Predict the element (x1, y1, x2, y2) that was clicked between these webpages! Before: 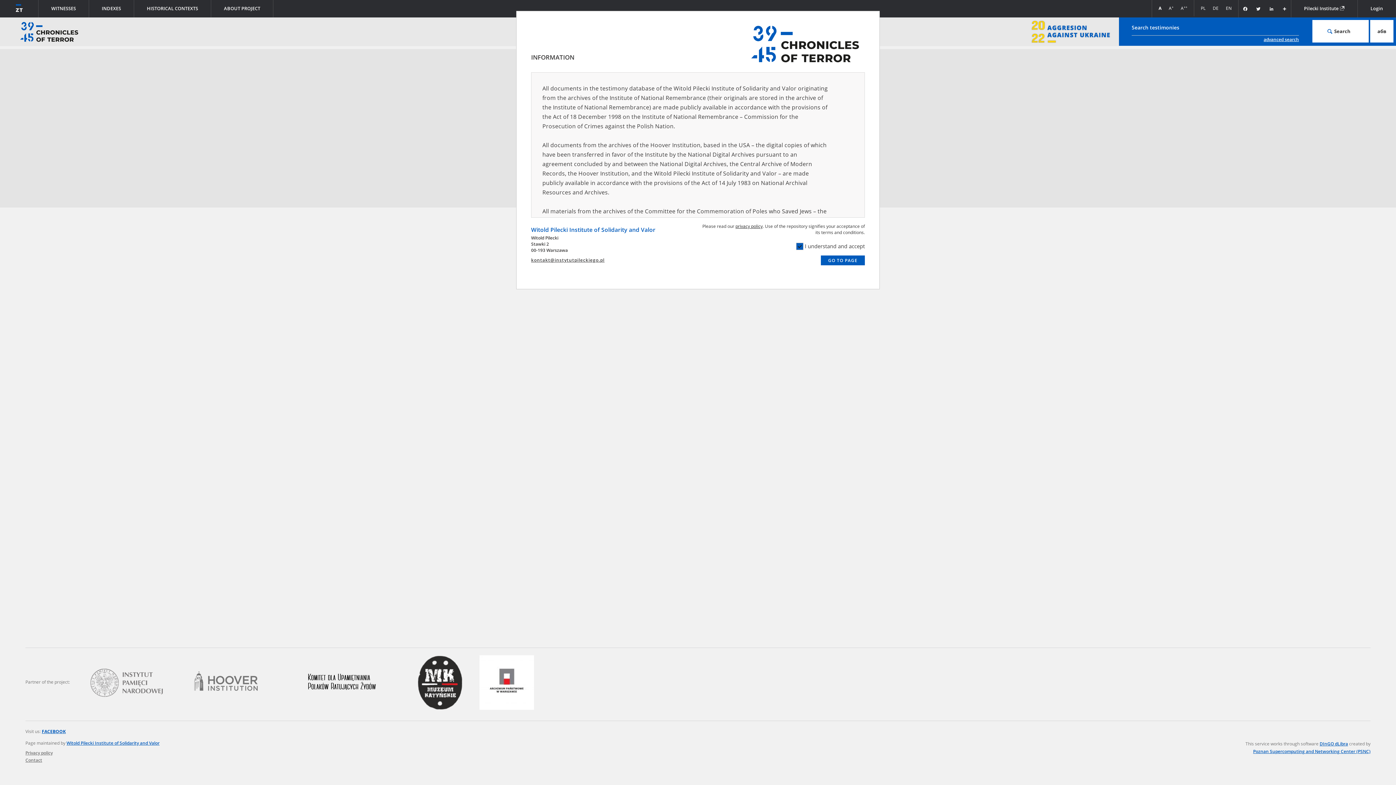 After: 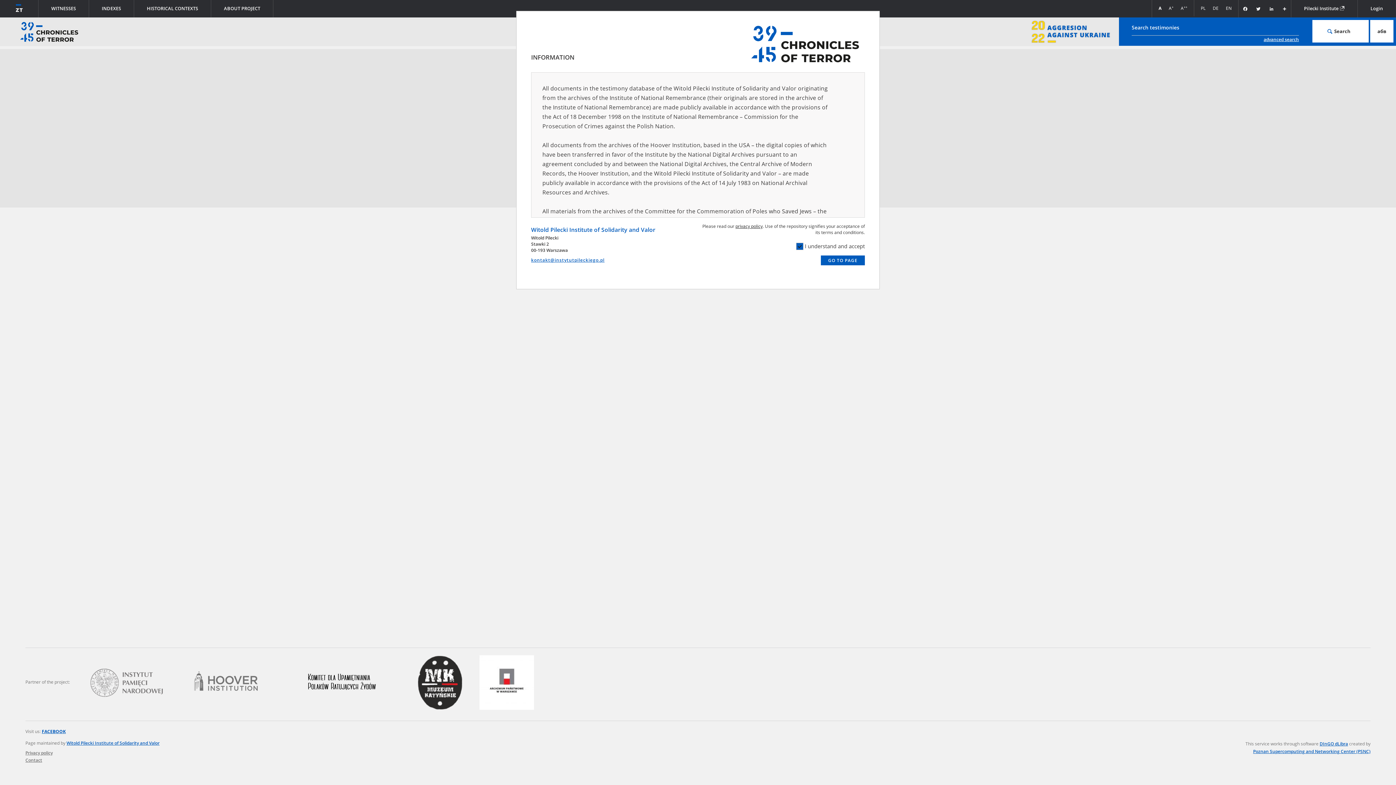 Action: label: kontakt@instytutpileckiego.pl bbox: (531, 257, 604, 263)